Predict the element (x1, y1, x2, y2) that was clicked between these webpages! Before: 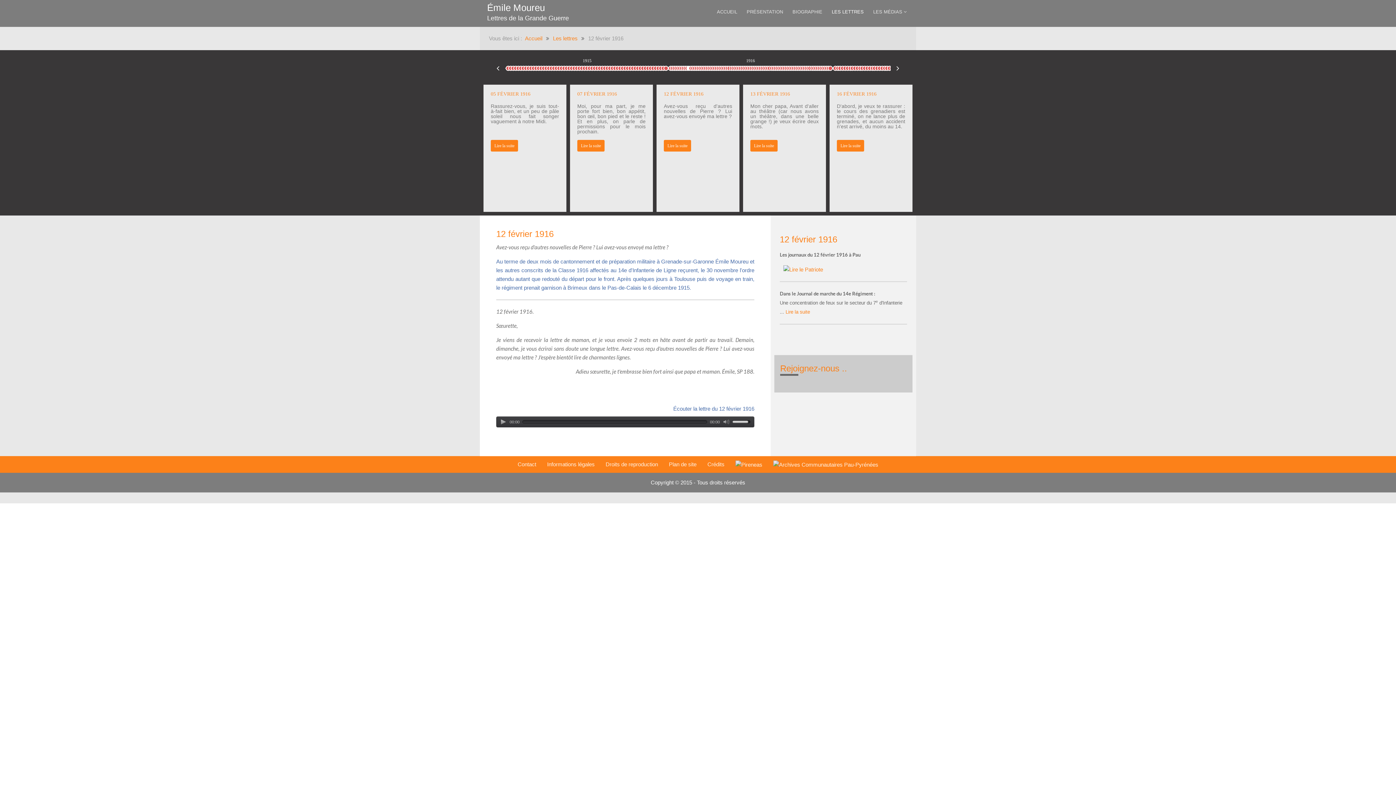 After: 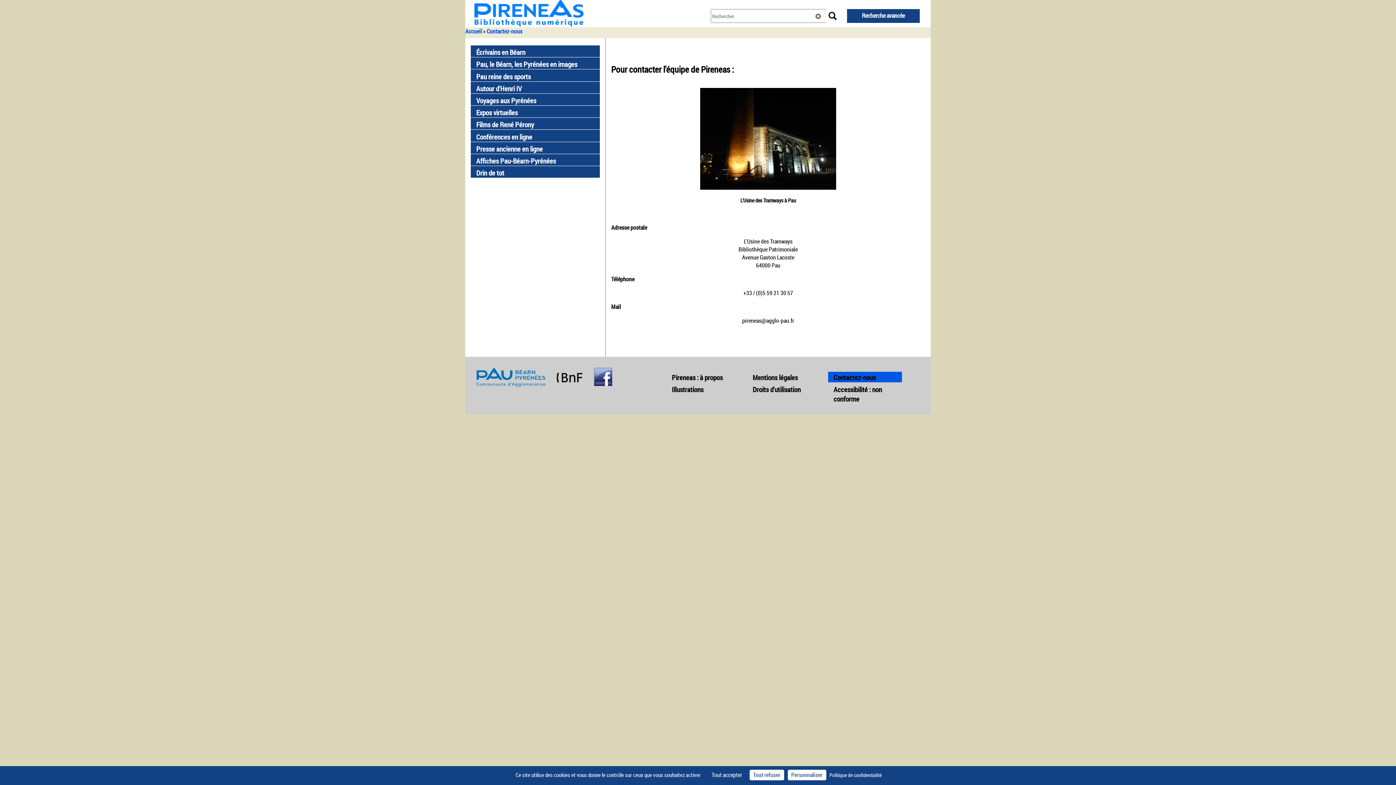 Action: bbox: (512, 458, 541, 470) label: Contact